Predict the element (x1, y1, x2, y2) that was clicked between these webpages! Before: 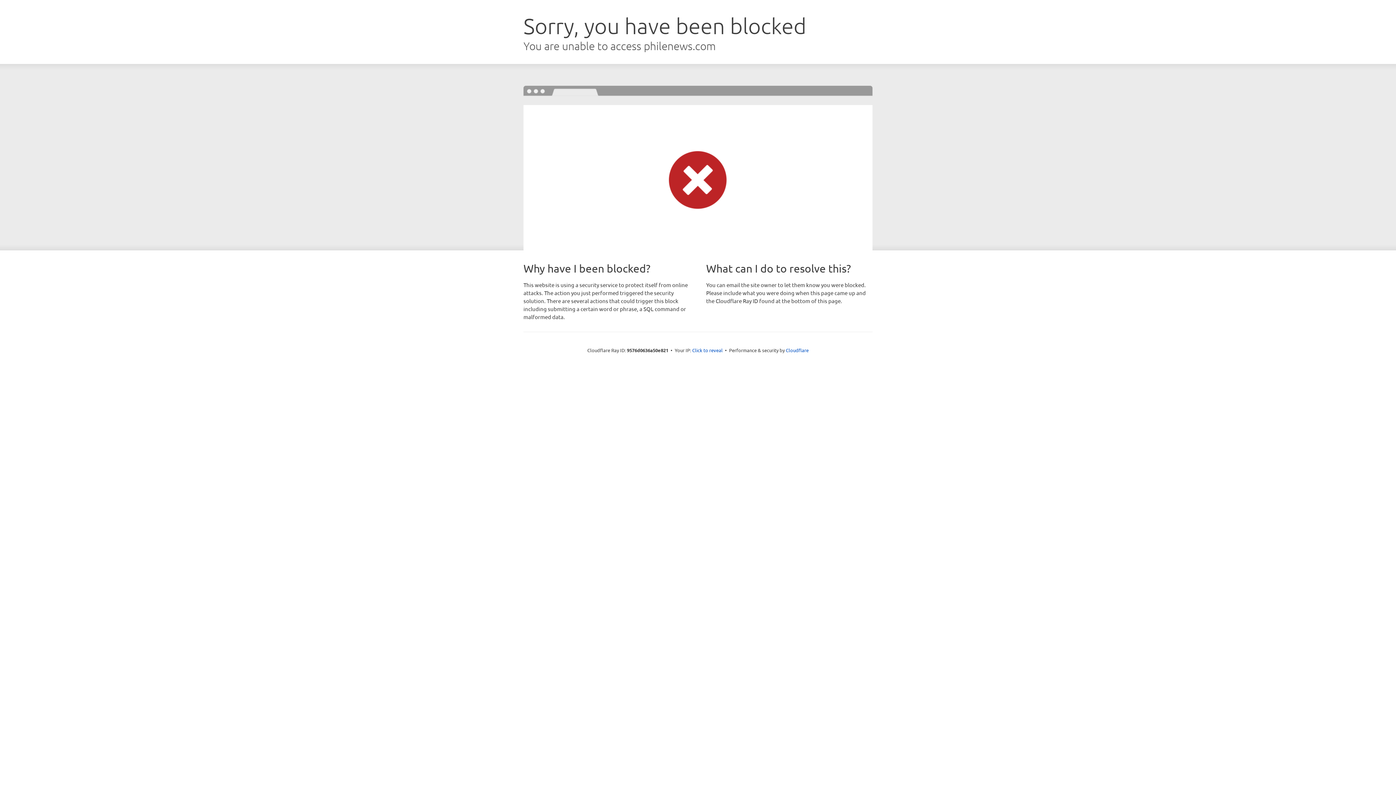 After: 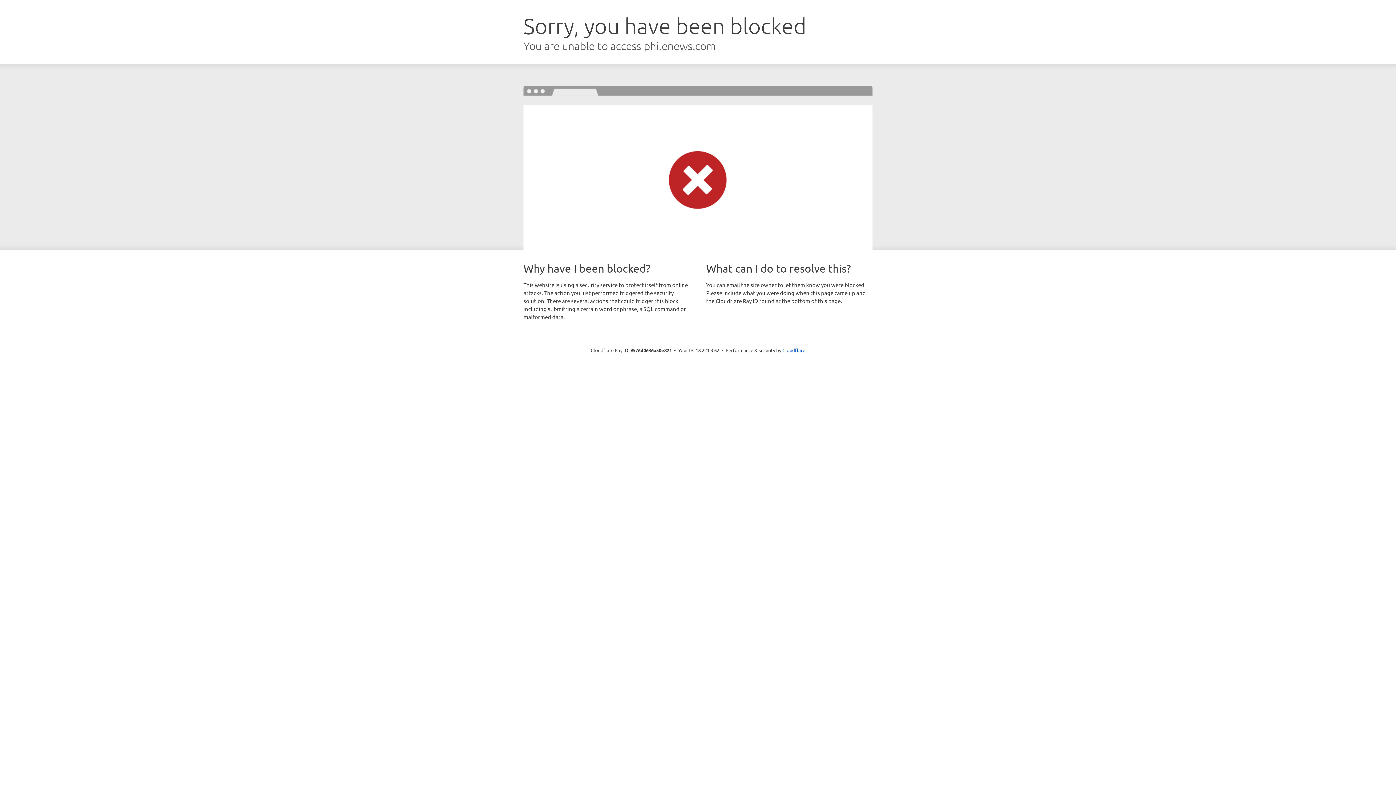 Action: label: Click to reveal bbox: (692, 346, 722, 353)